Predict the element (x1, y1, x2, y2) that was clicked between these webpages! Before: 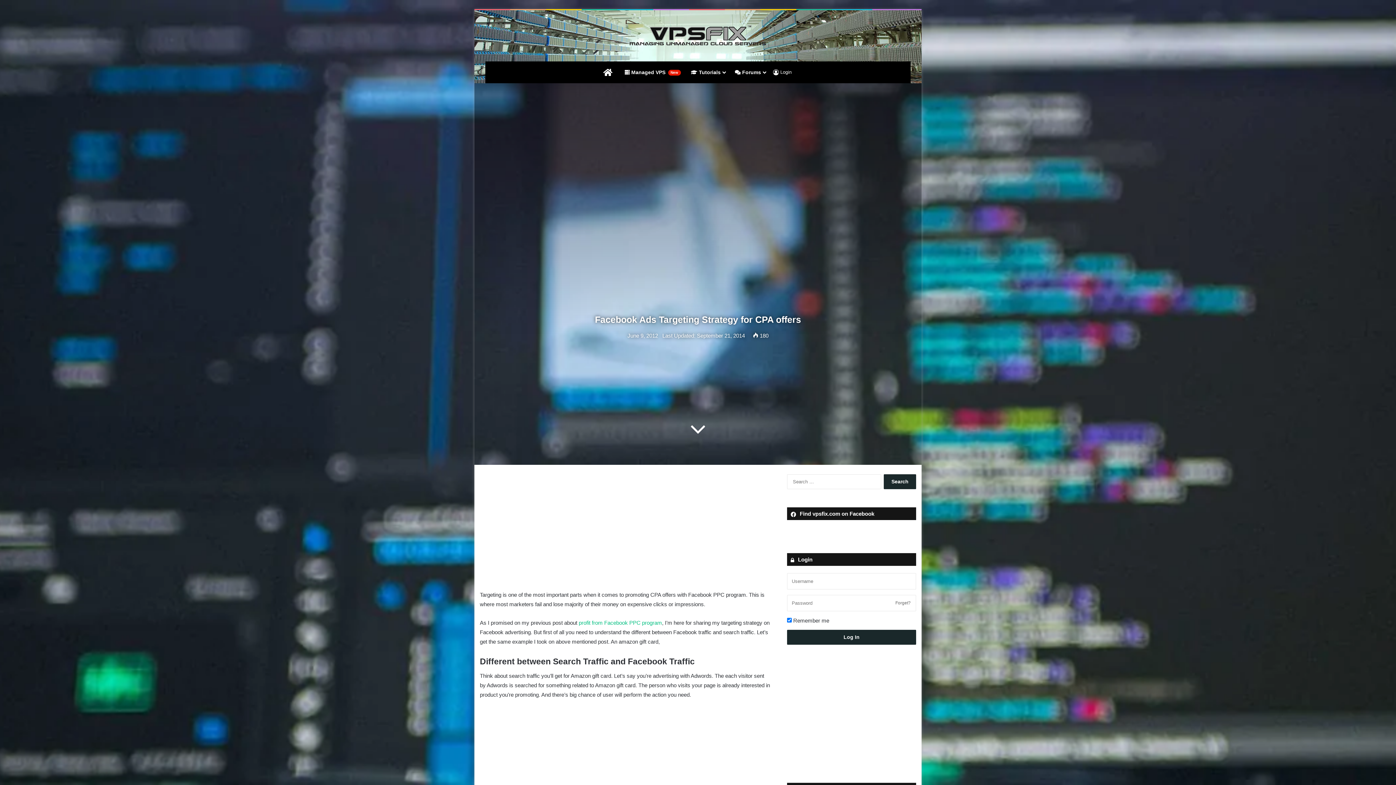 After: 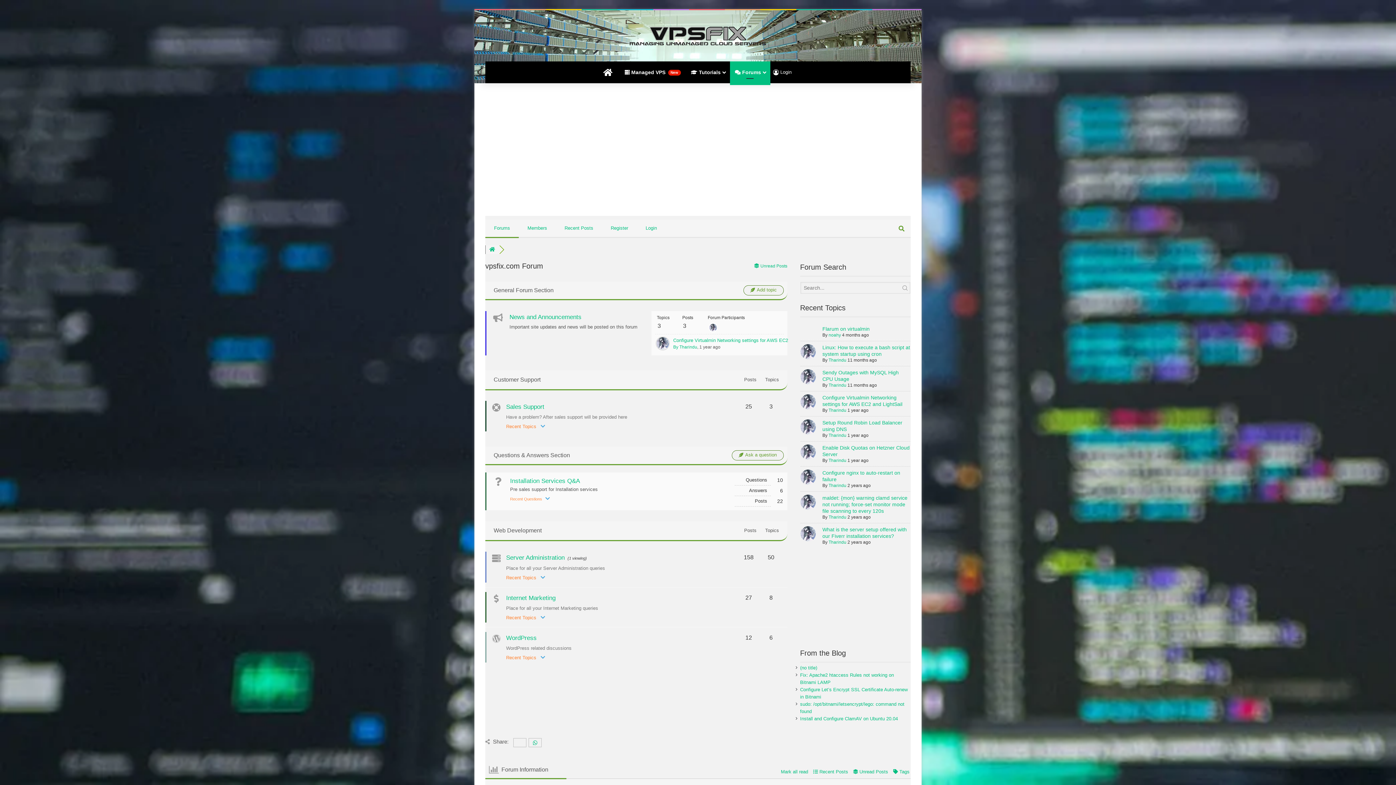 Action: bbox: (730, 61, 770, 83) label:  Forums